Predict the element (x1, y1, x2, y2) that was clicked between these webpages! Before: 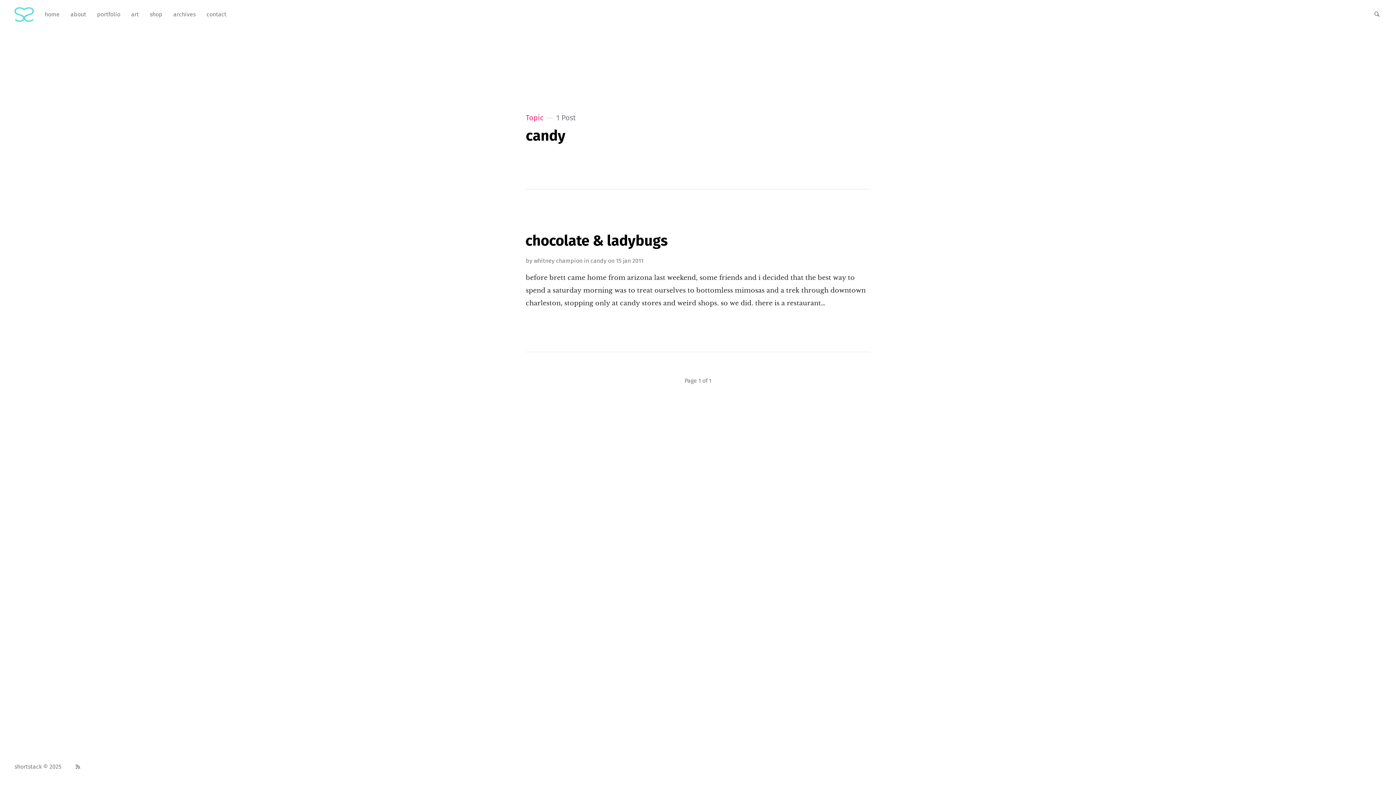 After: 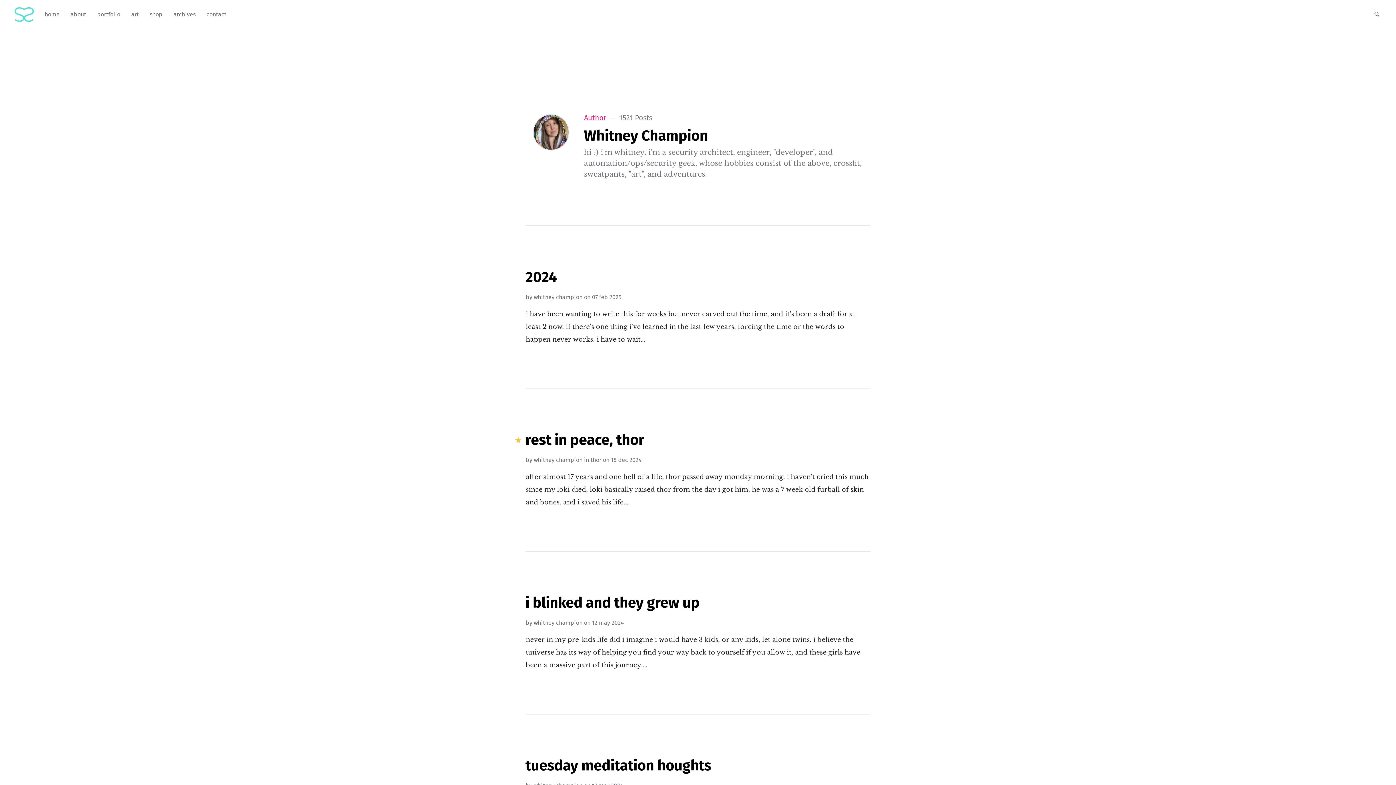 Action: bbox: (533, 257, 582, 264) label: whitney champion